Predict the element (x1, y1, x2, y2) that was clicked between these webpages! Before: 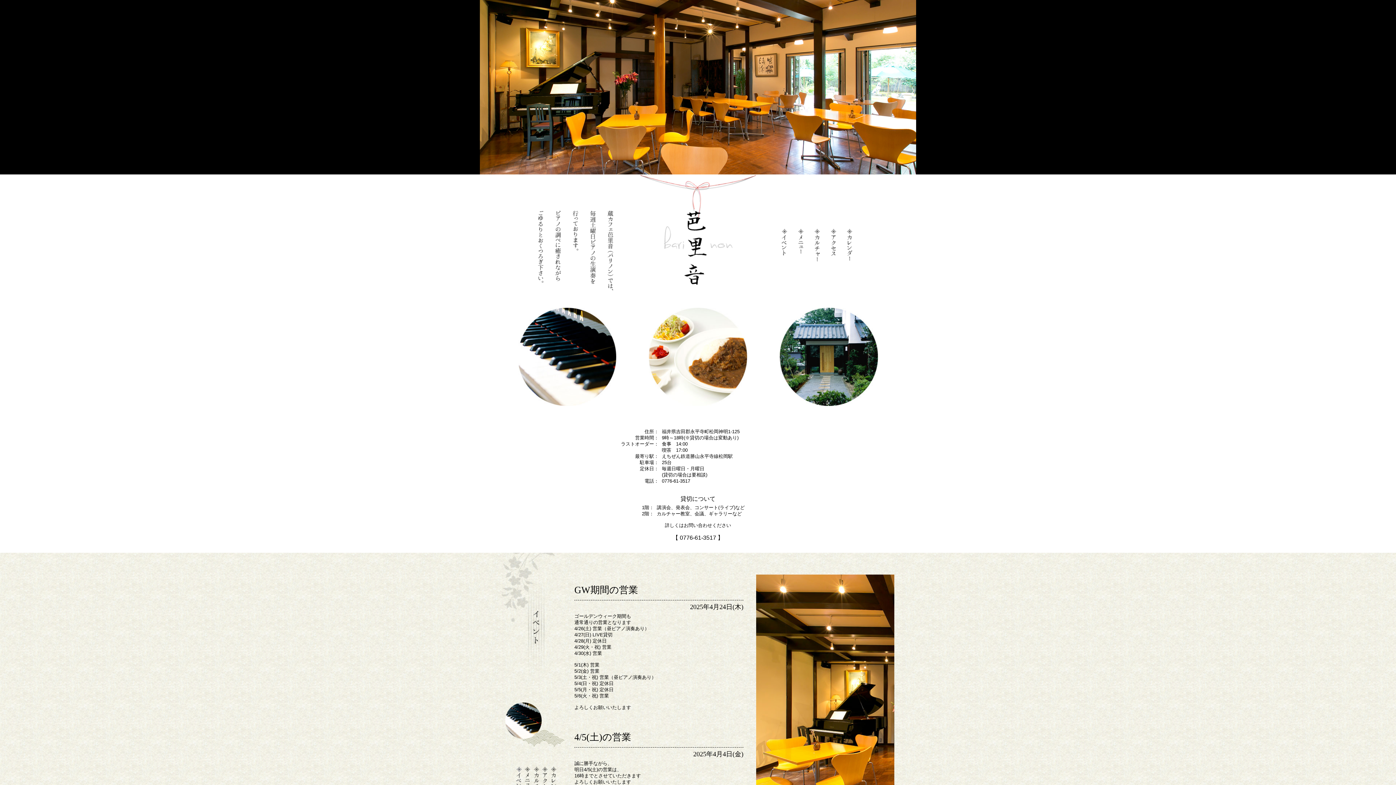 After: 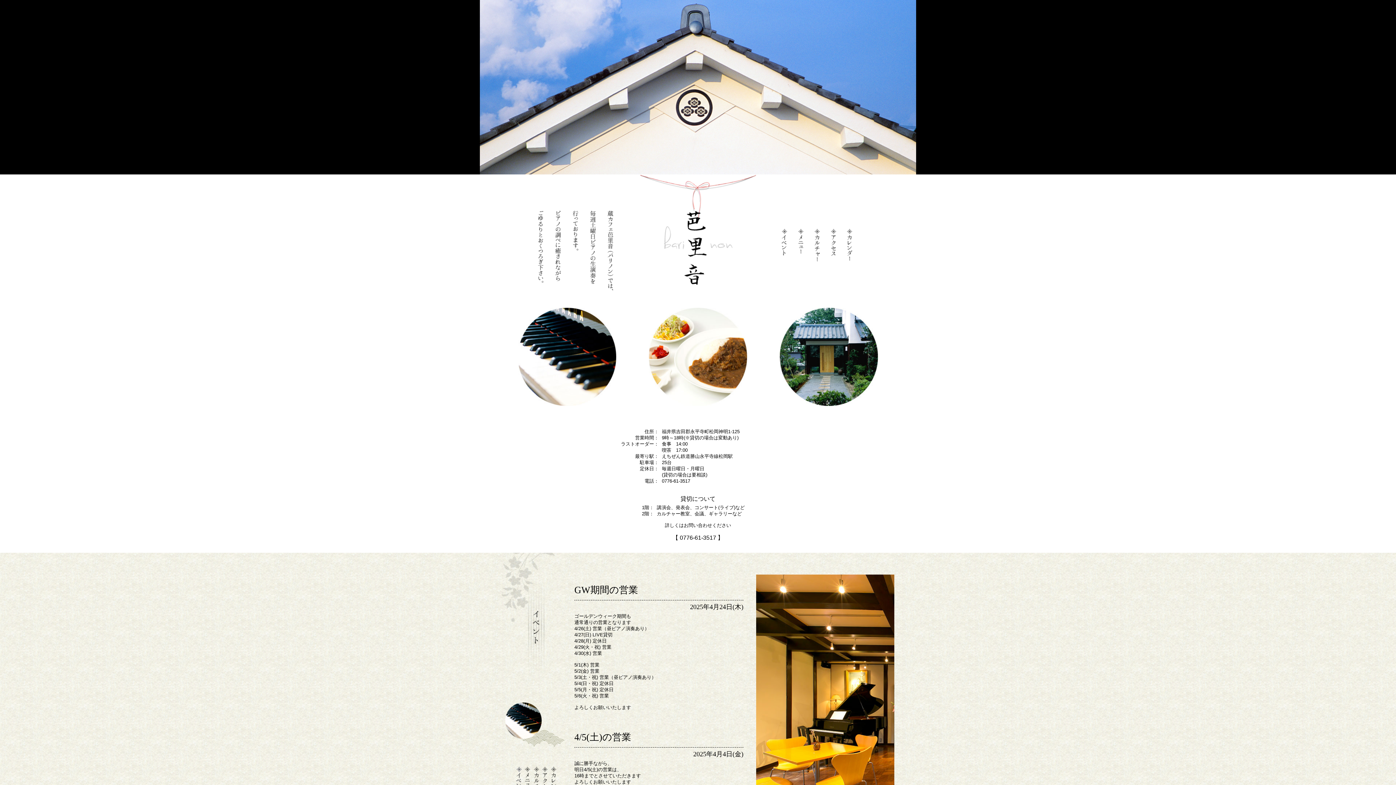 Action: bbox: (663, 280, 732, 286)